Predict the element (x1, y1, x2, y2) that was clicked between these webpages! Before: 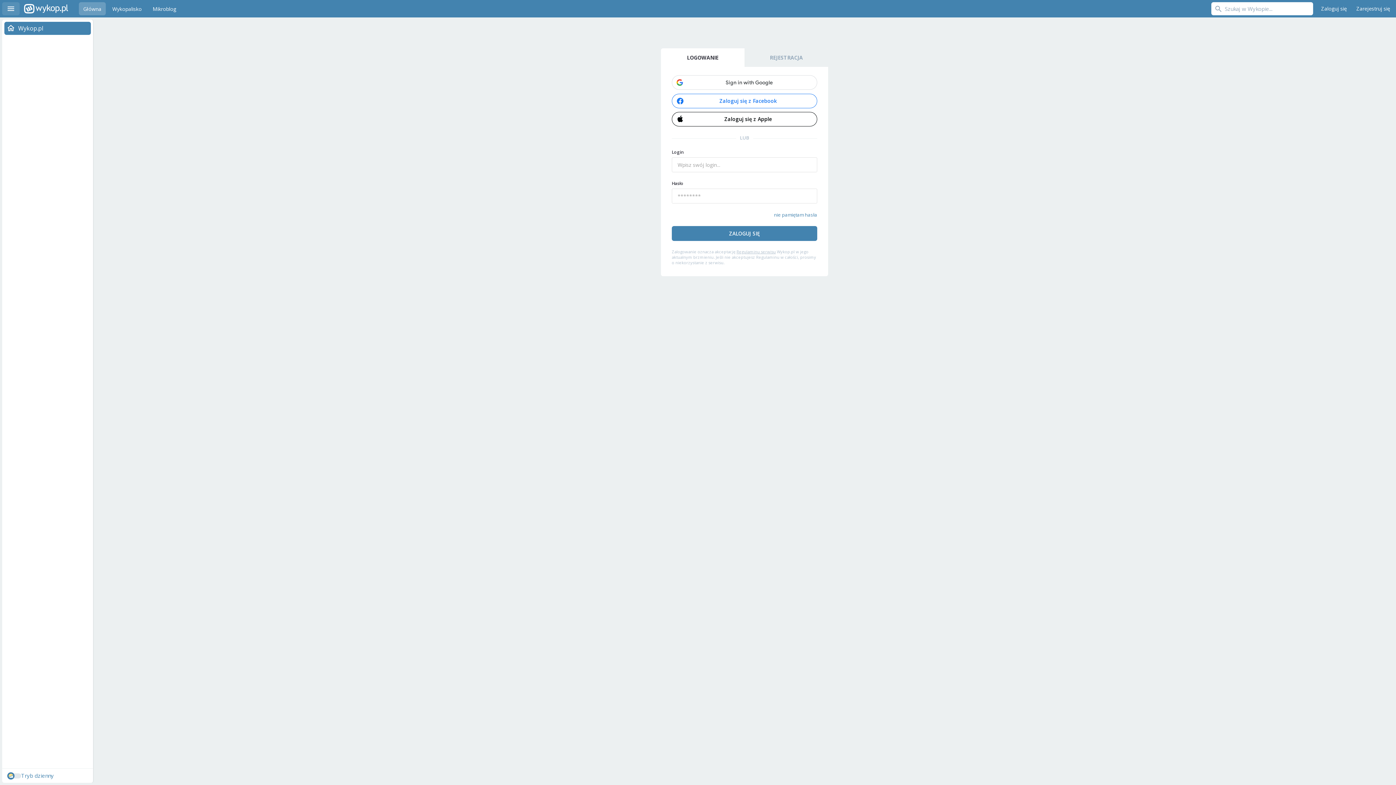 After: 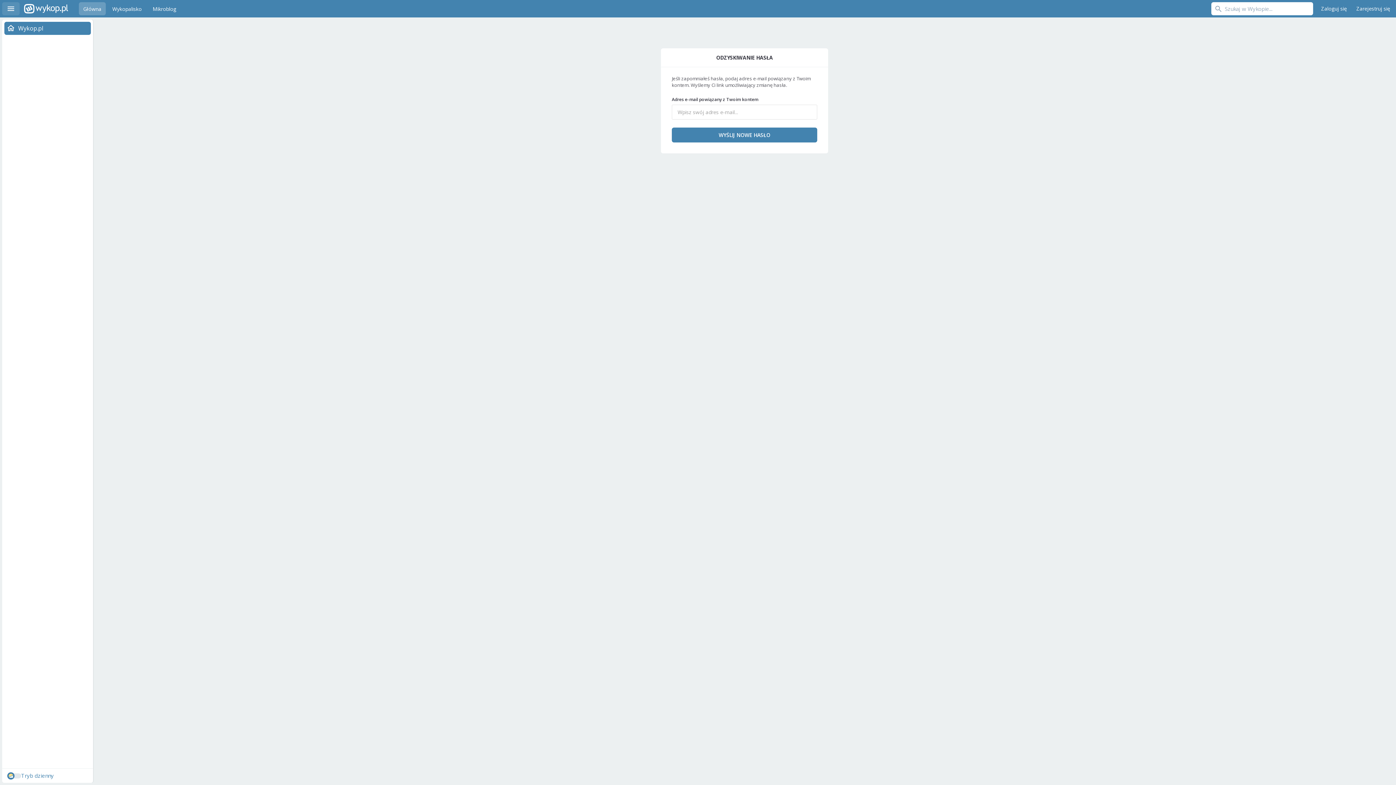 Action: label: nie pamiętam hasła bbox: (774, 211, 817, 218)